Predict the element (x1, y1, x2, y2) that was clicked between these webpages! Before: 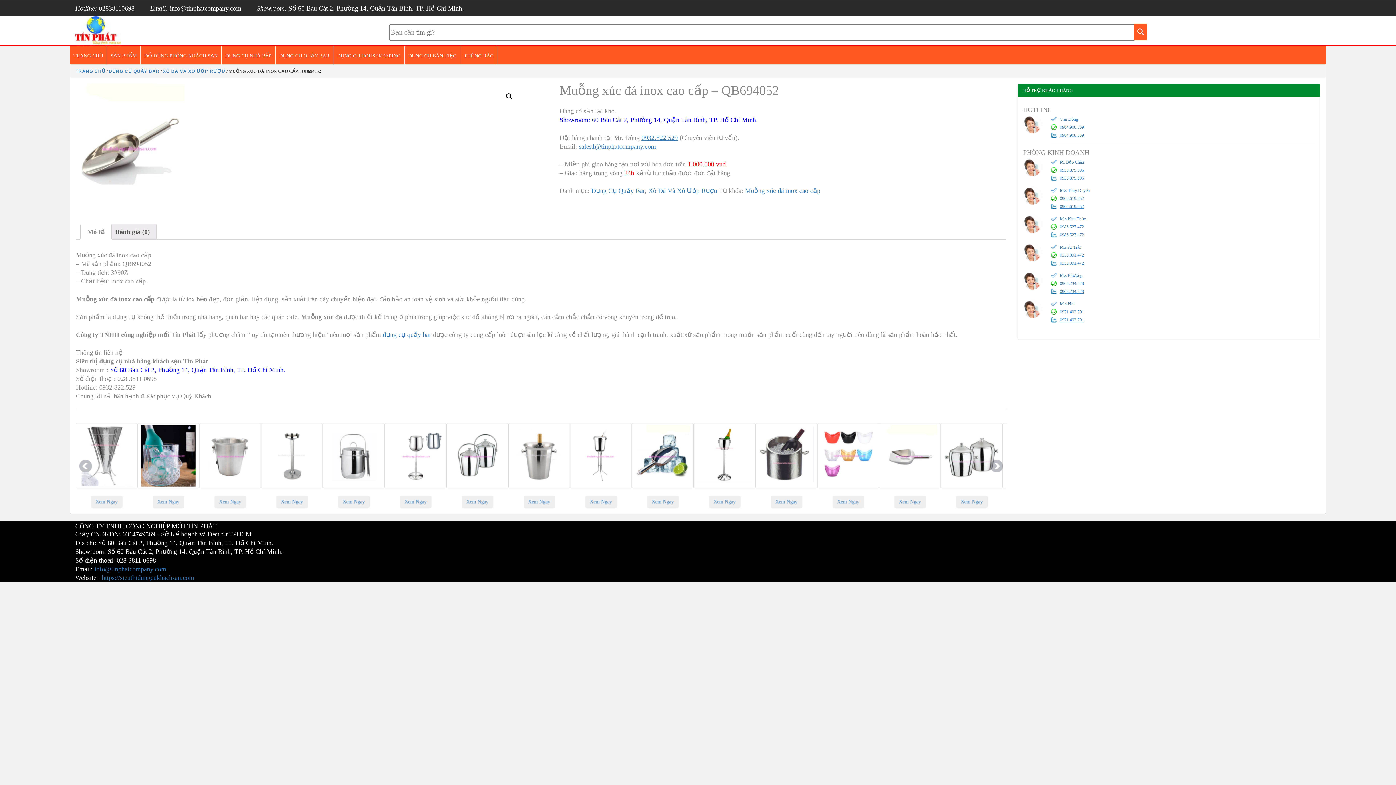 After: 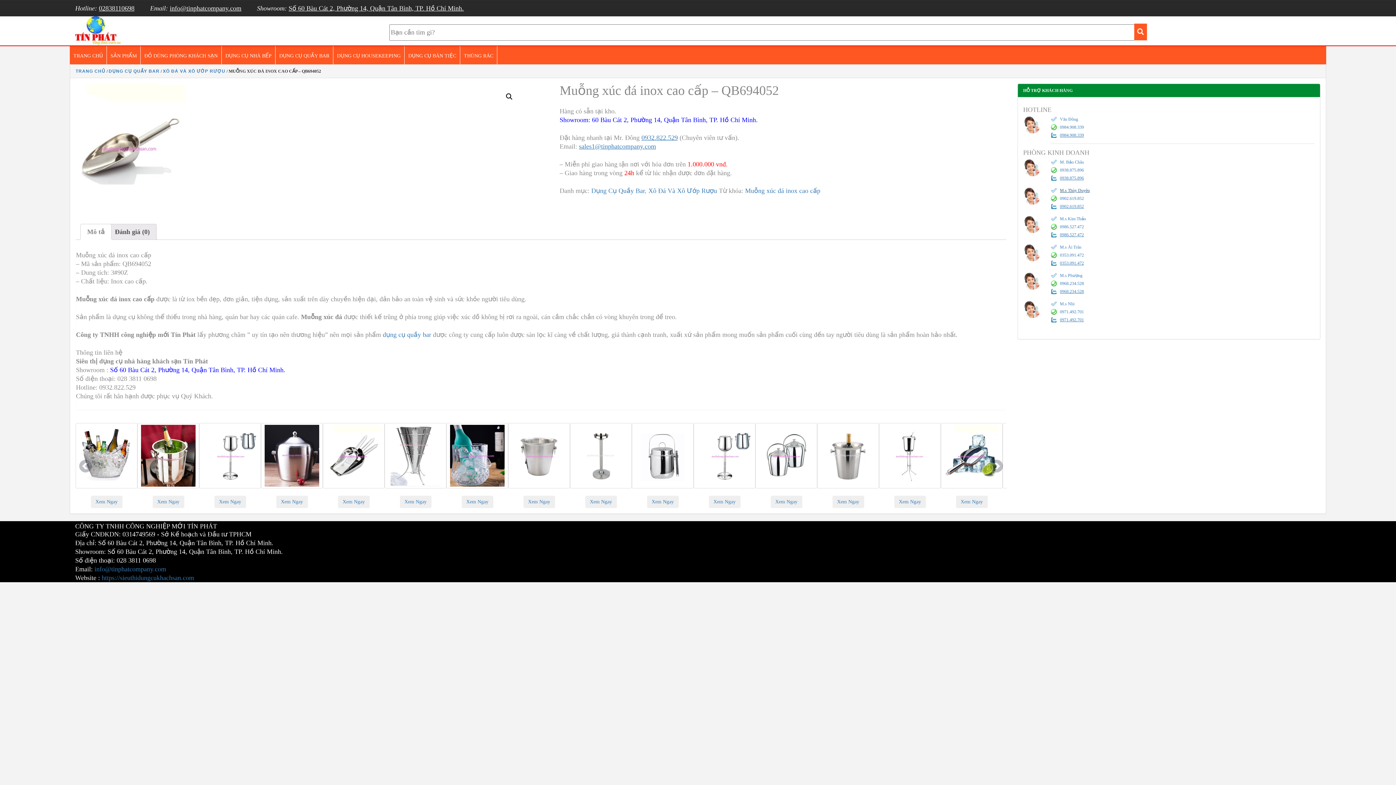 Action: label: M.s Thùy Duyên bbox: (1060, 188, 1090, 193)